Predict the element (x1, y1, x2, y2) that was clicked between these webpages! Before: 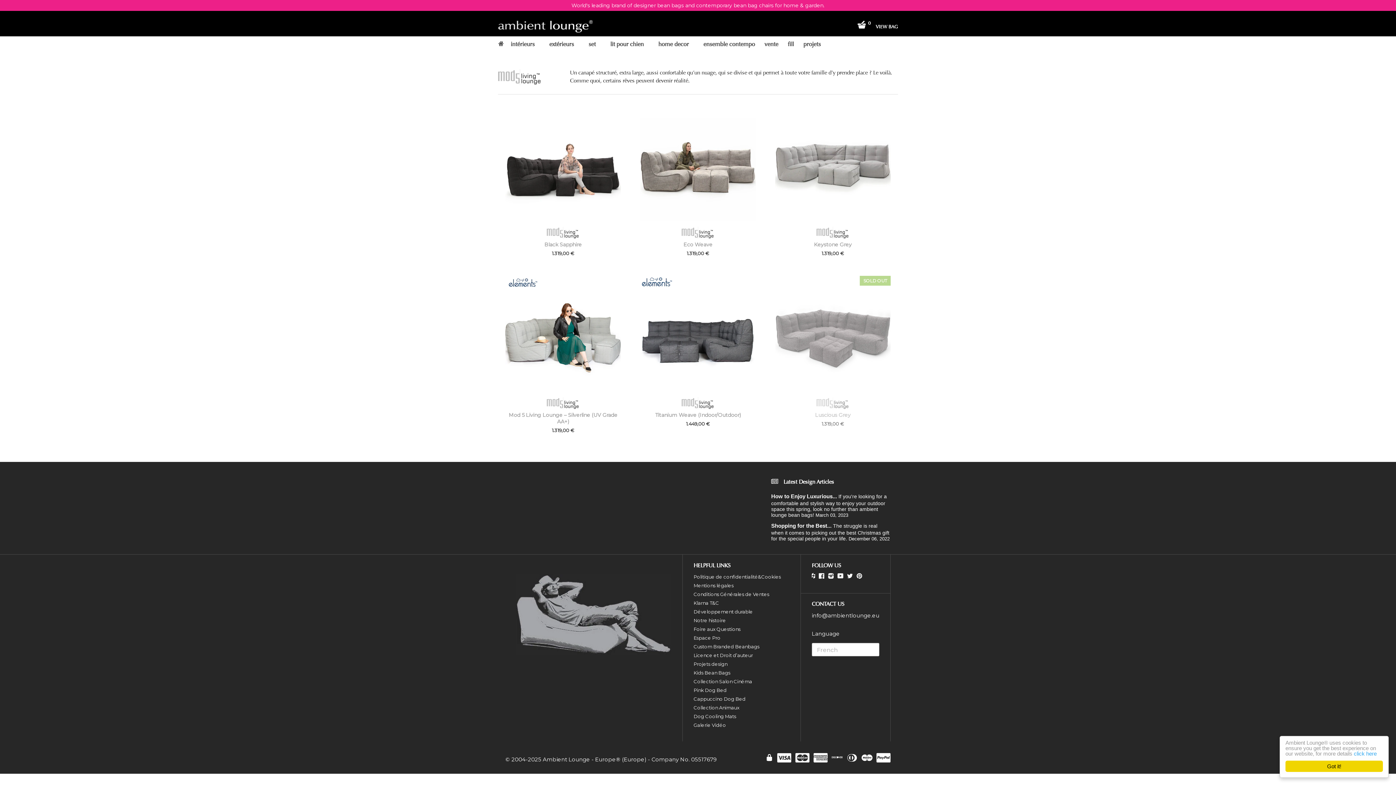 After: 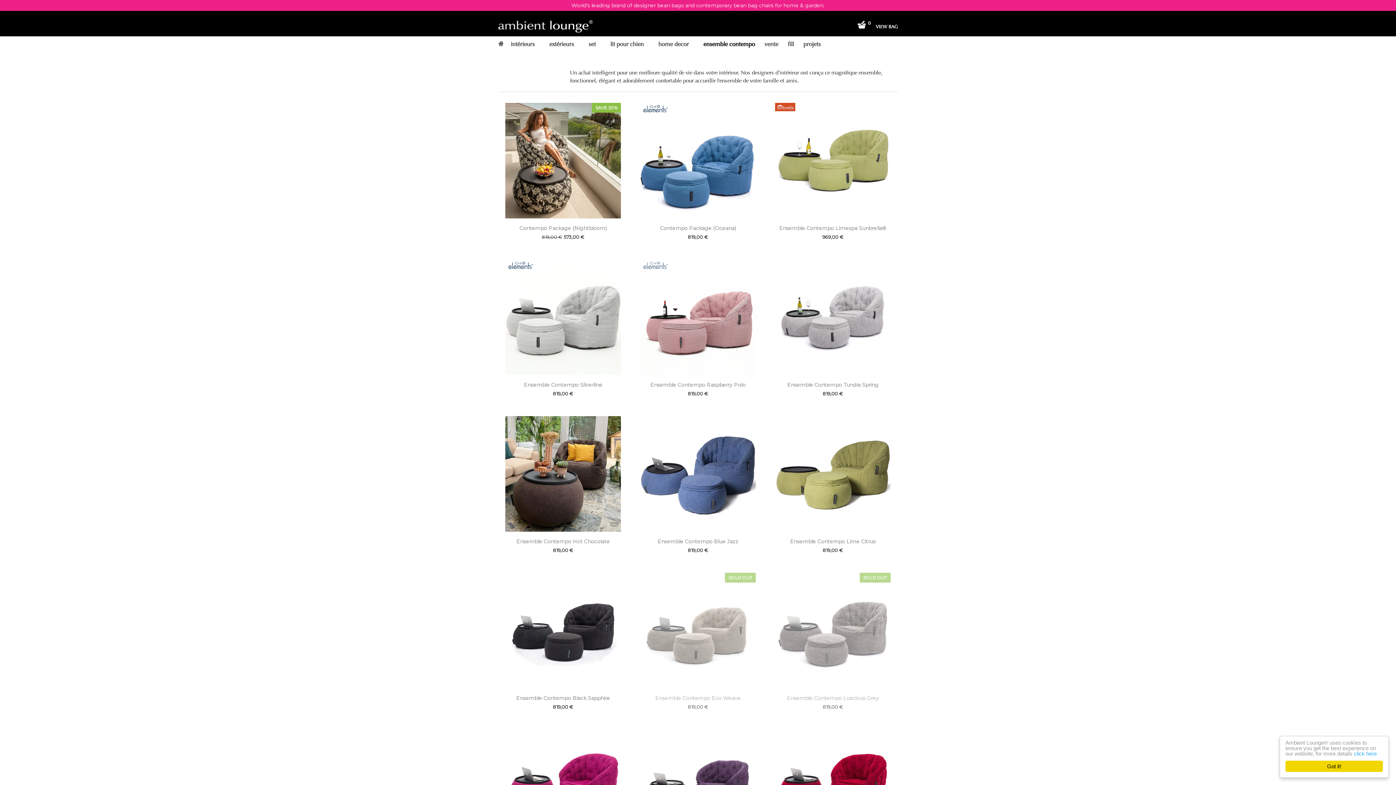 Action: label: ensemble contempo bbox: (703, 41, 755, 47)